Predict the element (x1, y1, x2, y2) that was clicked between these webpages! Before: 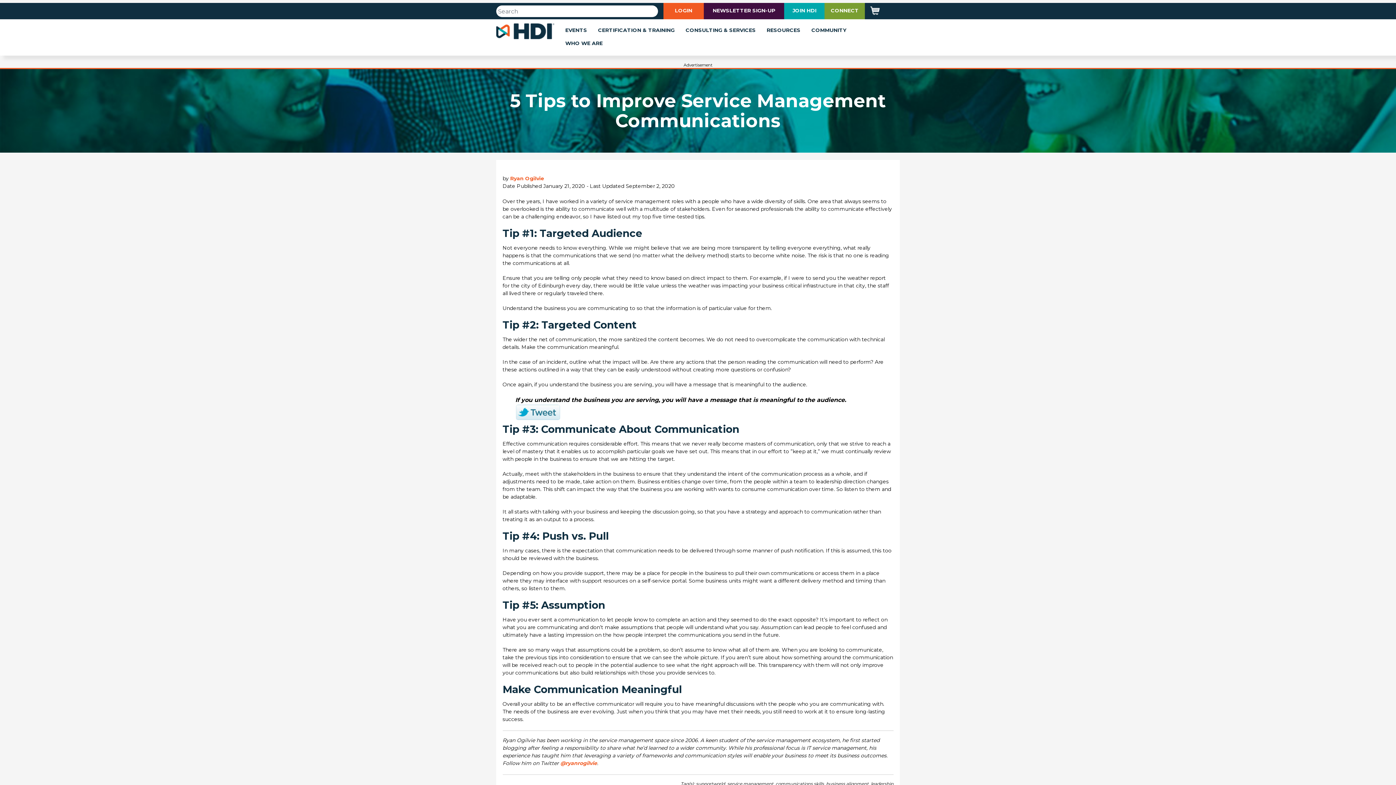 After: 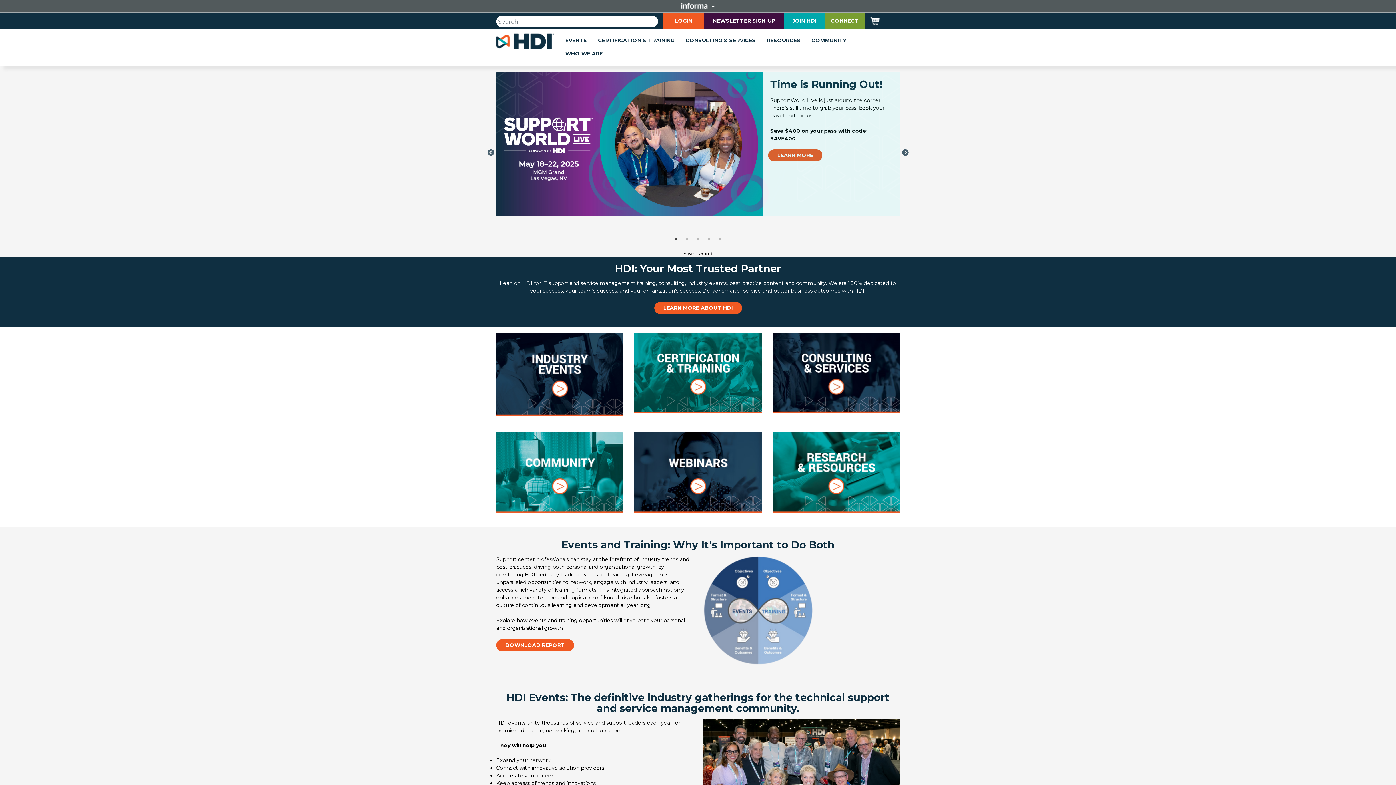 Action: bbox: (496, 27, 554, 34)